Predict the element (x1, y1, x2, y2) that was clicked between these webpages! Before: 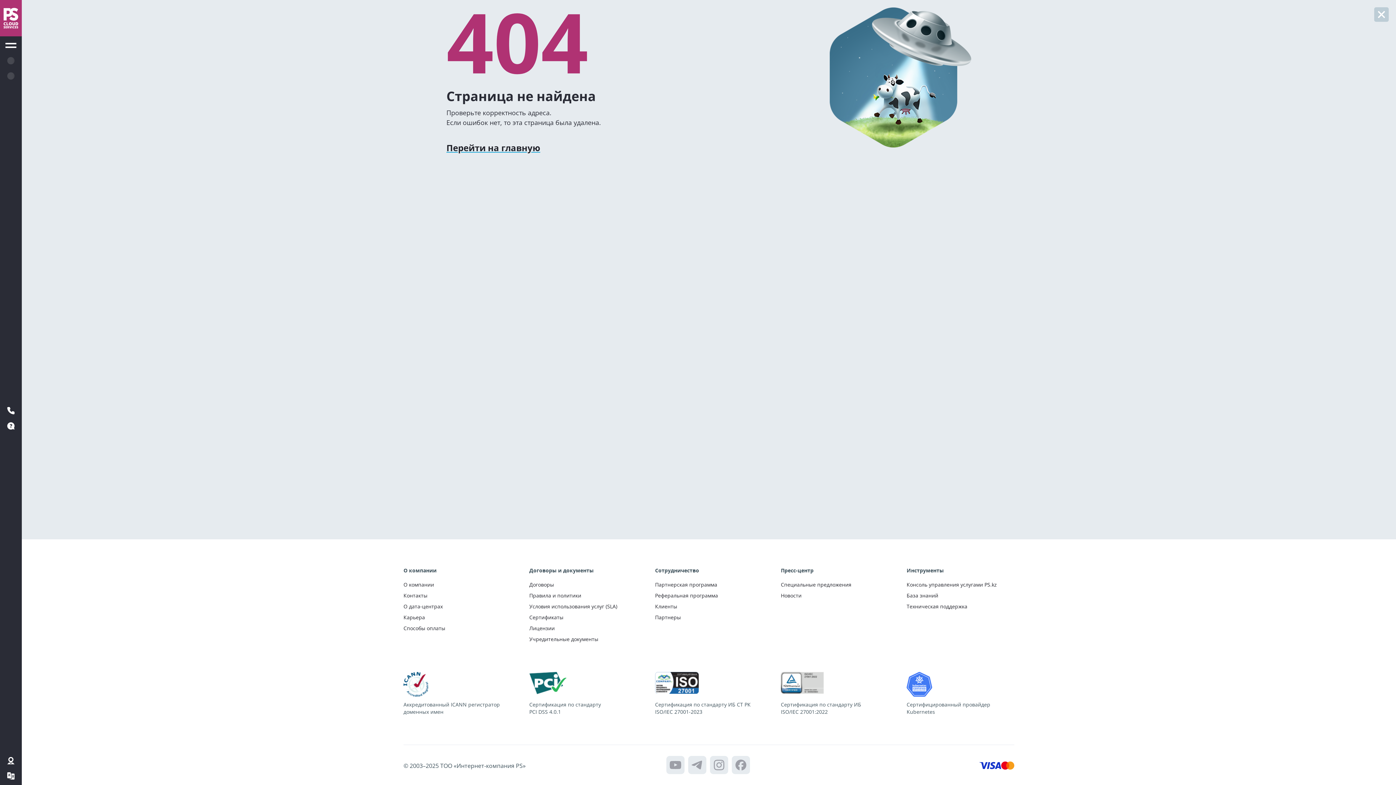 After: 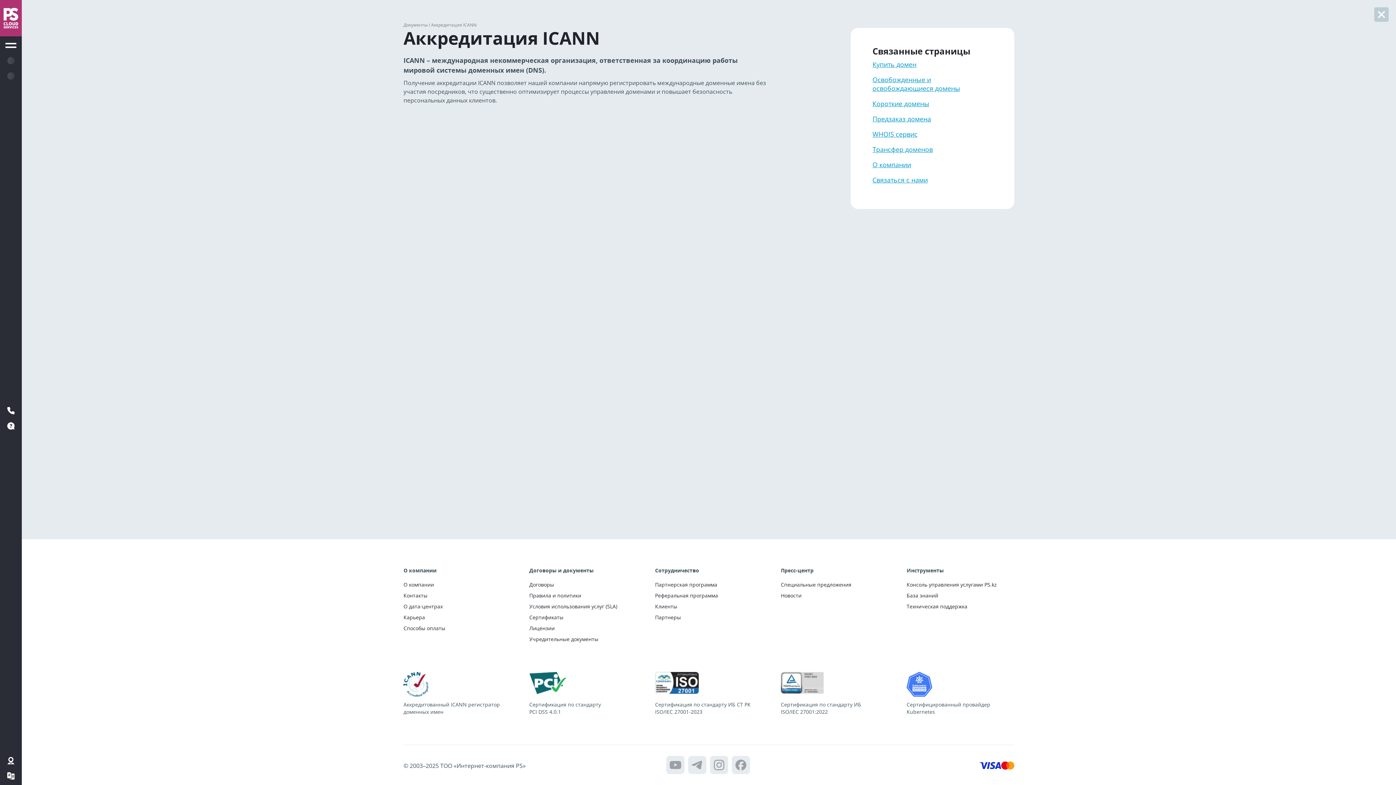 Action: bbox: (403, 672, 428, 697)